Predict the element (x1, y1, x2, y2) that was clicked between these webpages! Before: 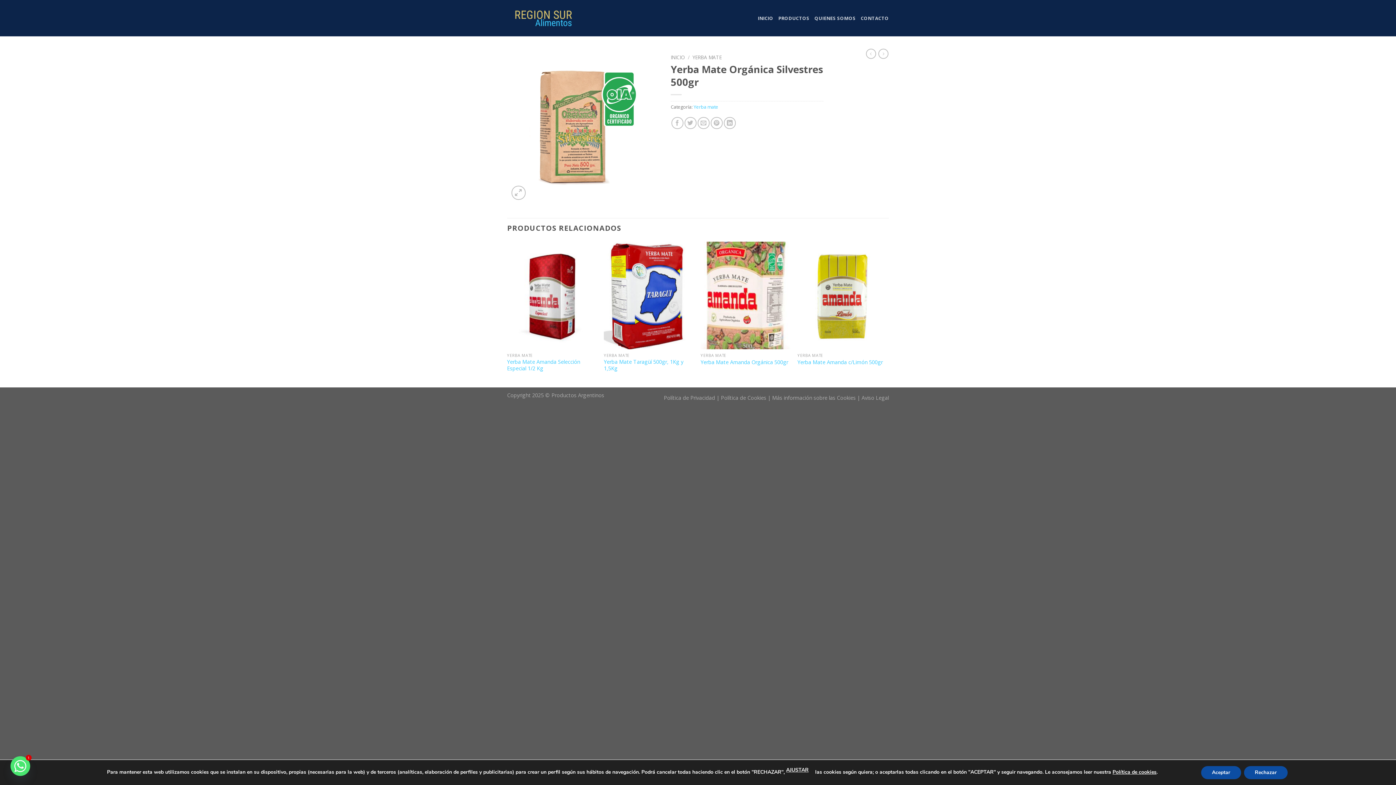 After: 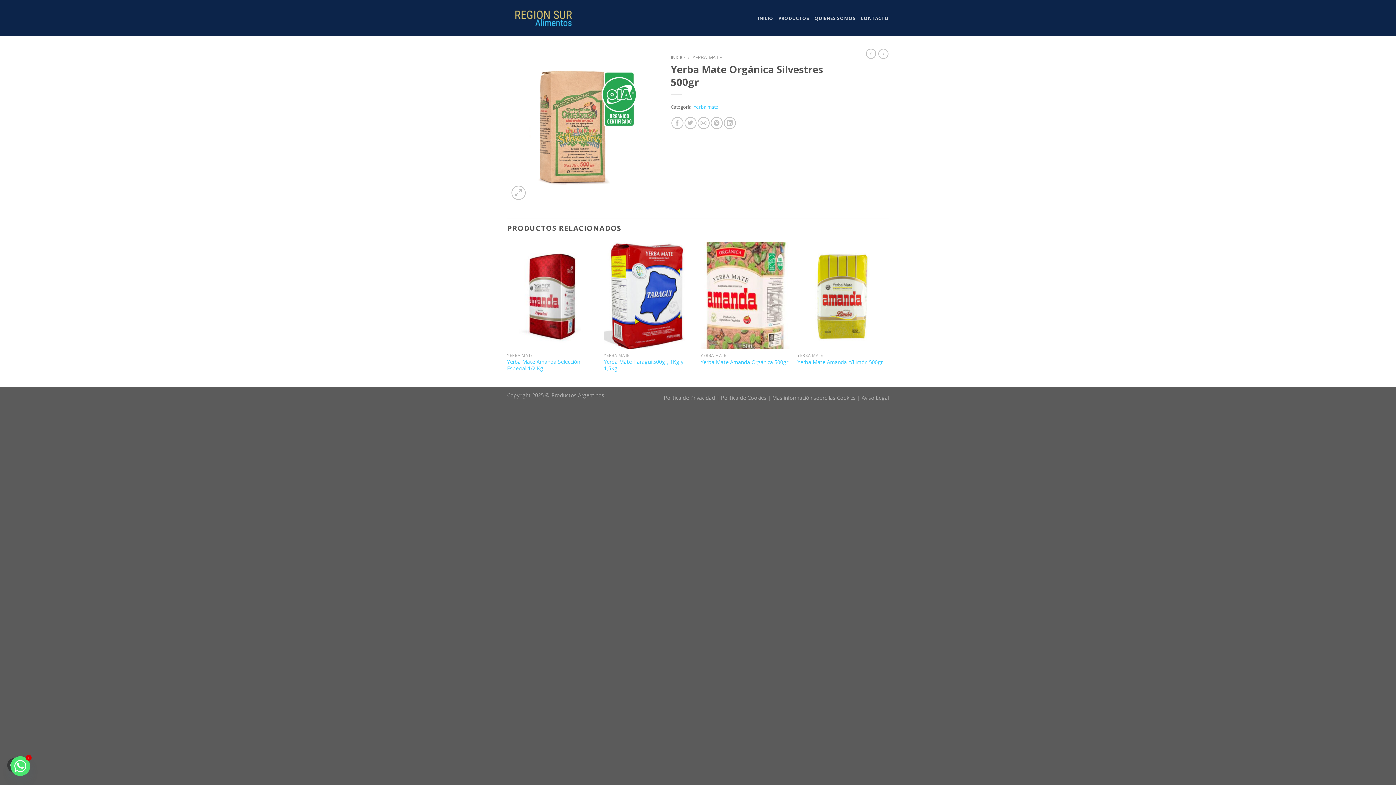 Action: bbox: (1244, 766, 1287, 779) label: Rechazar